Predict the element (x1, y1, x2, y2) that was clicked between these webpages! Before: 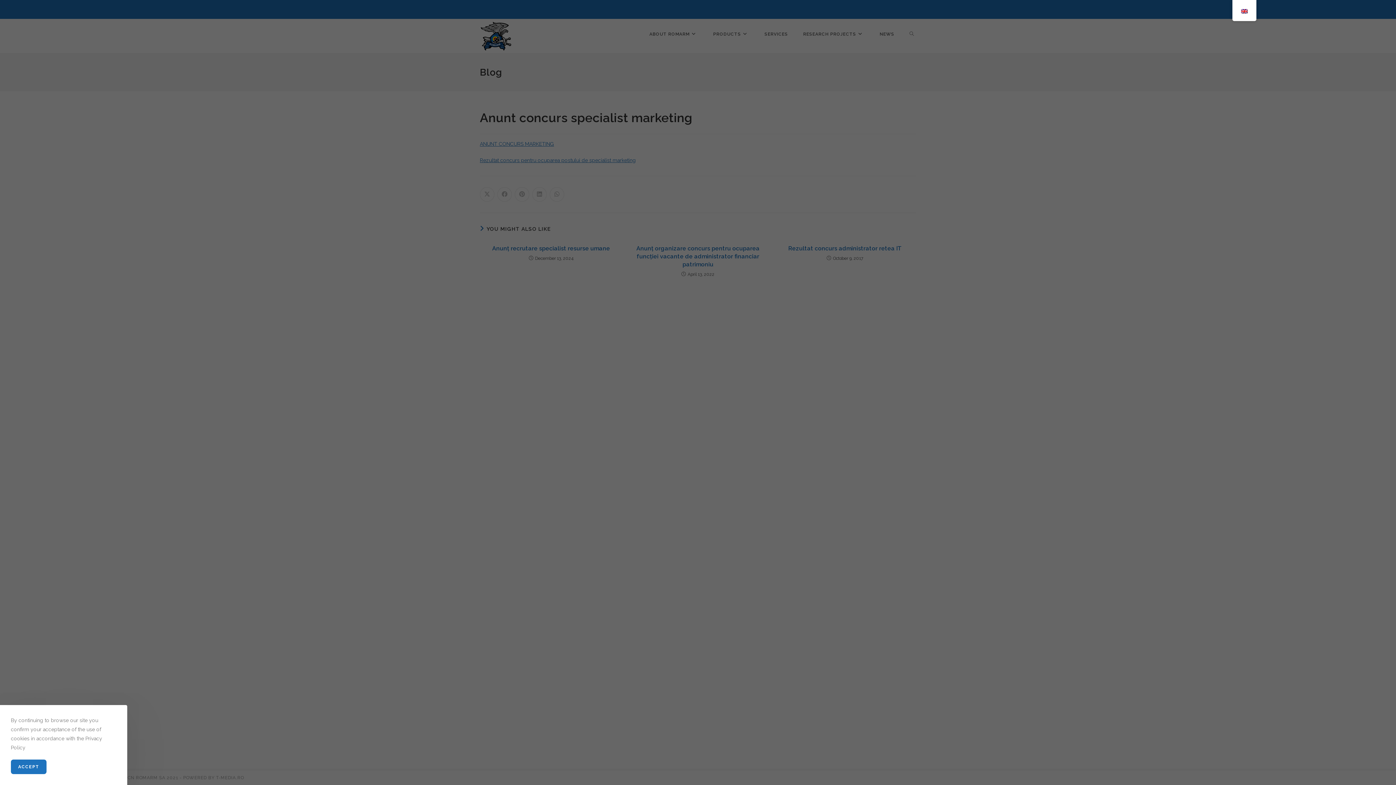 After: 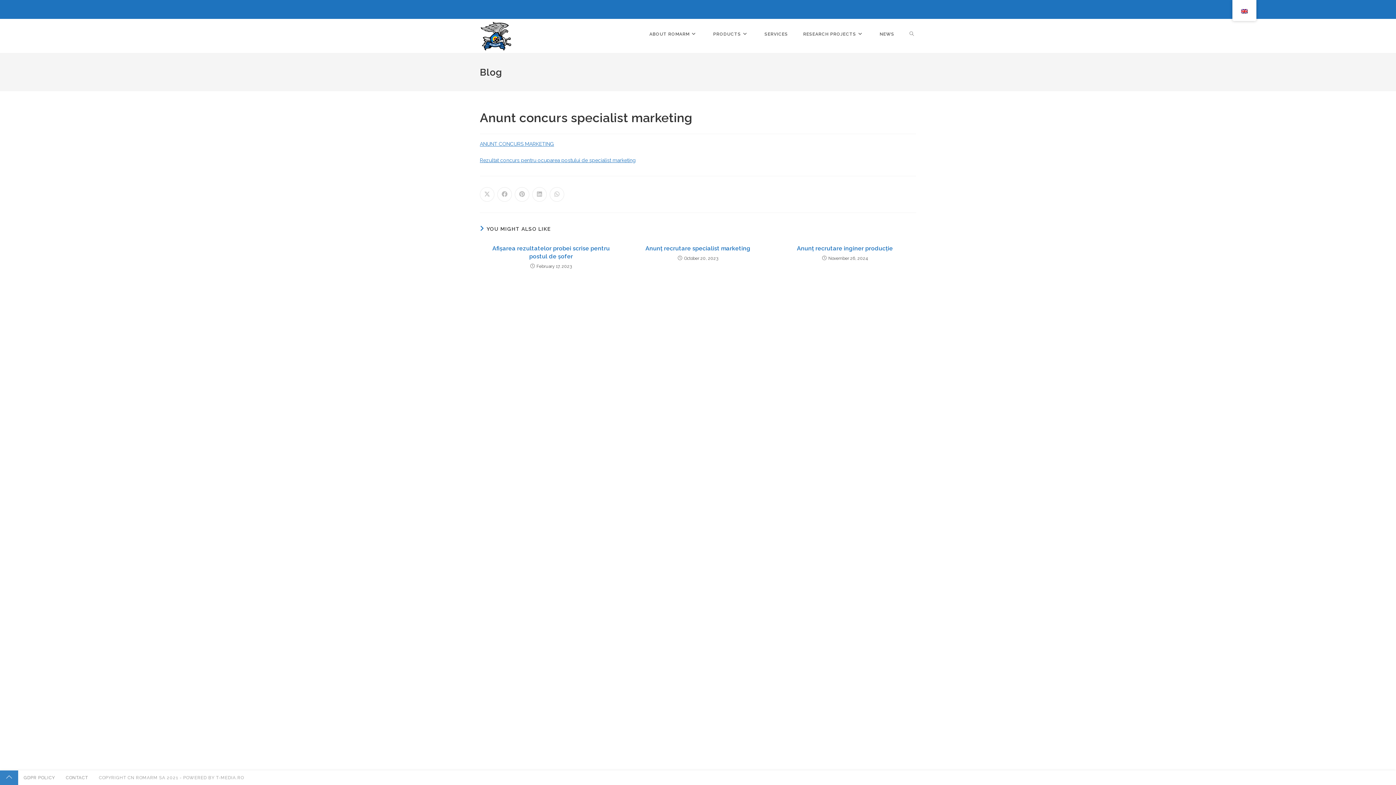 Action: bbox: (10, 760, 46, 774) label: ACCEPT